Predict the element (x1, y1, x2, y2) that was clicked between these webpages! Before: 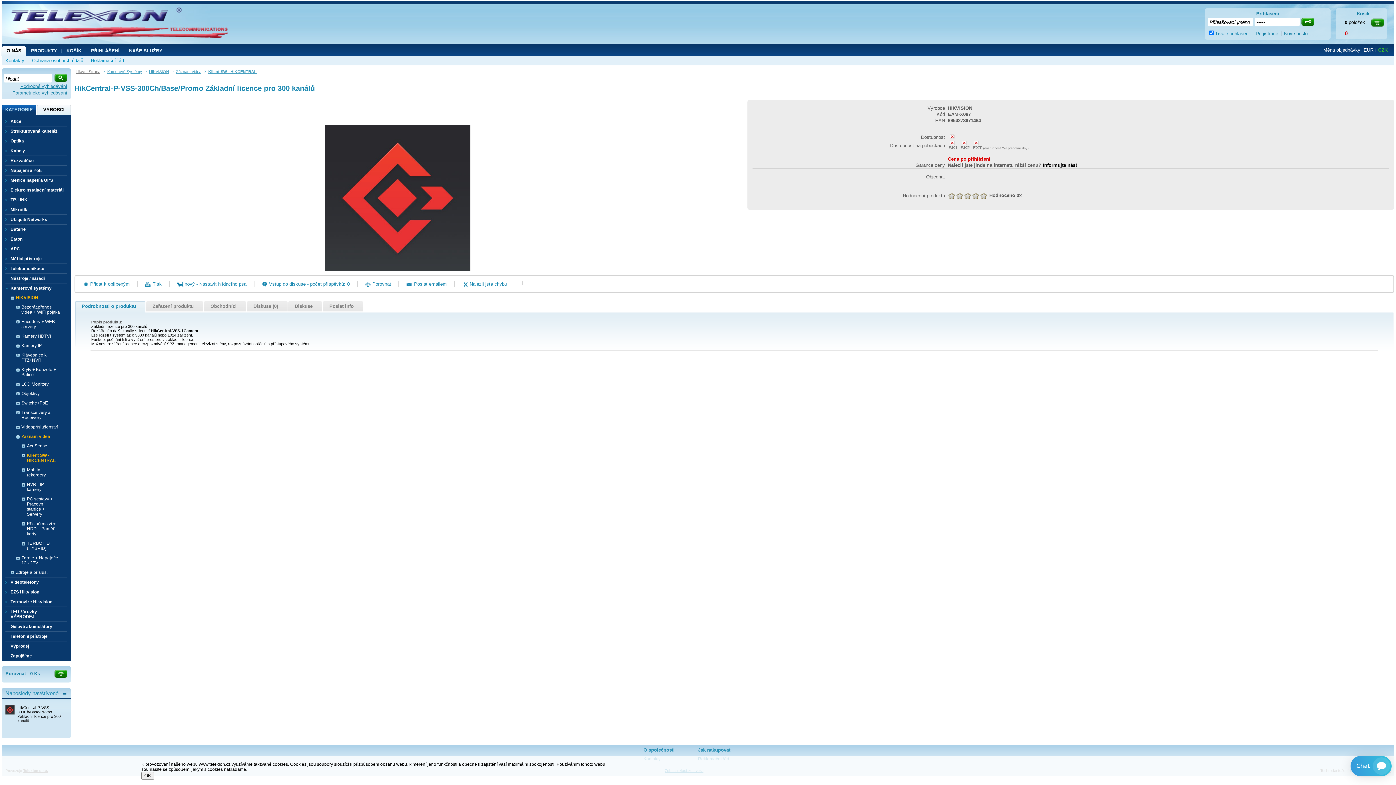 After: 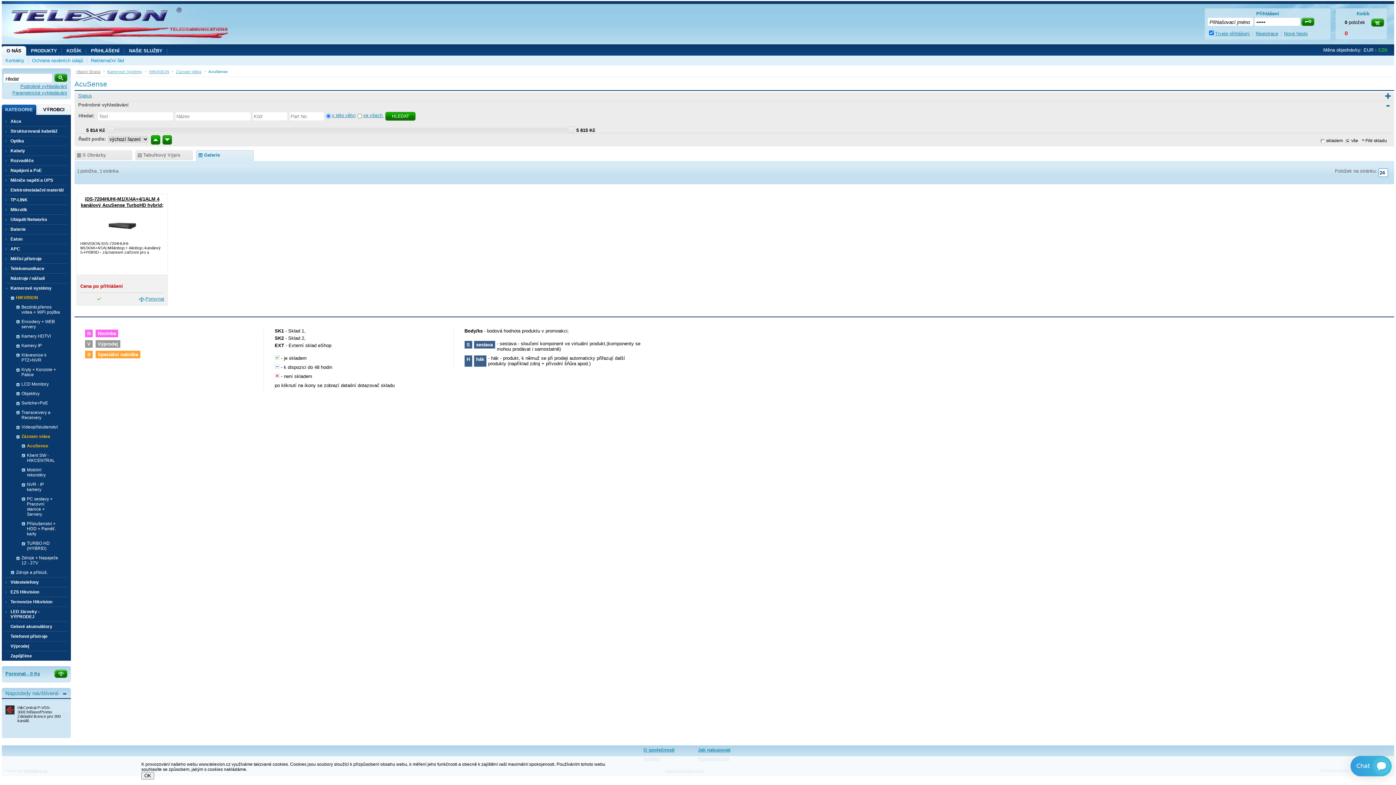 Action: bbox: (21, 443, 61, 448) label: AcuSense